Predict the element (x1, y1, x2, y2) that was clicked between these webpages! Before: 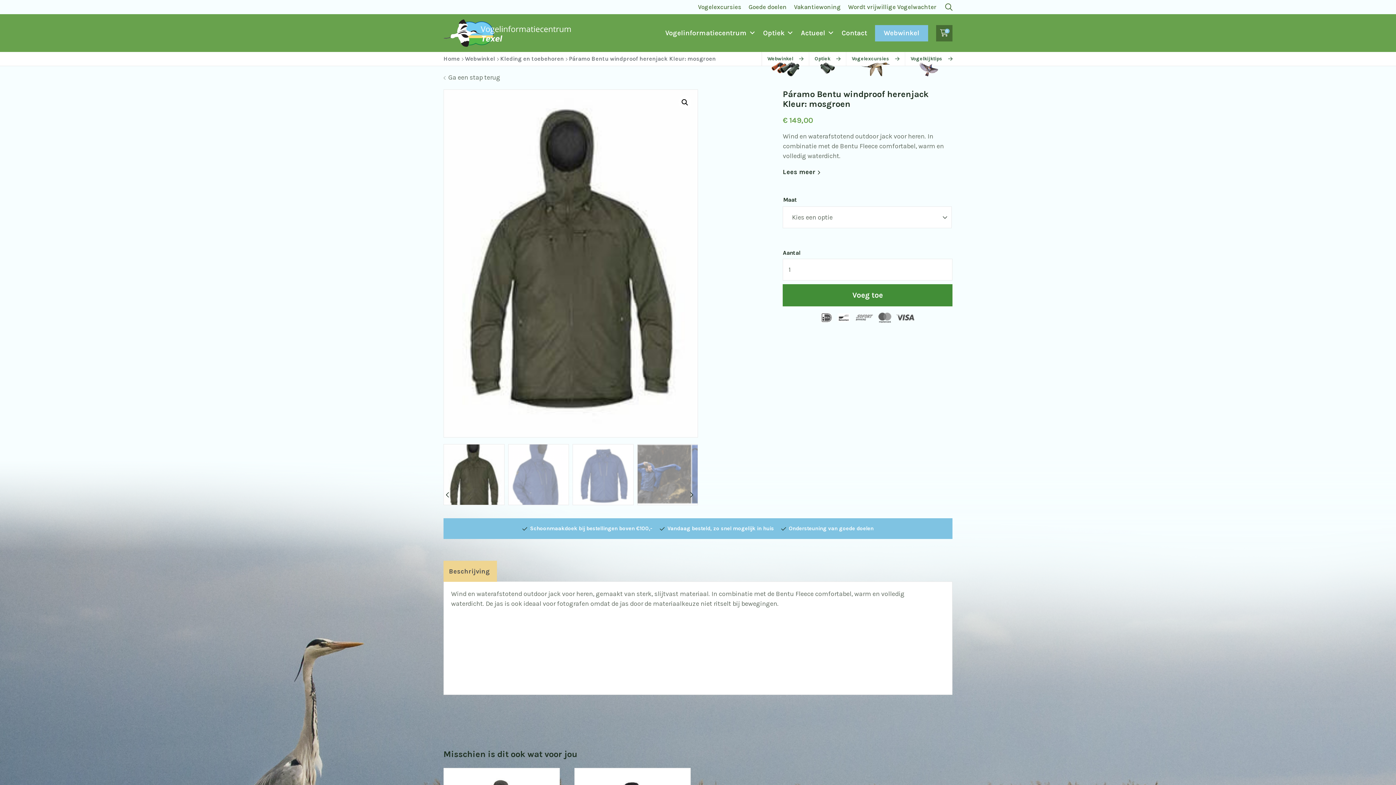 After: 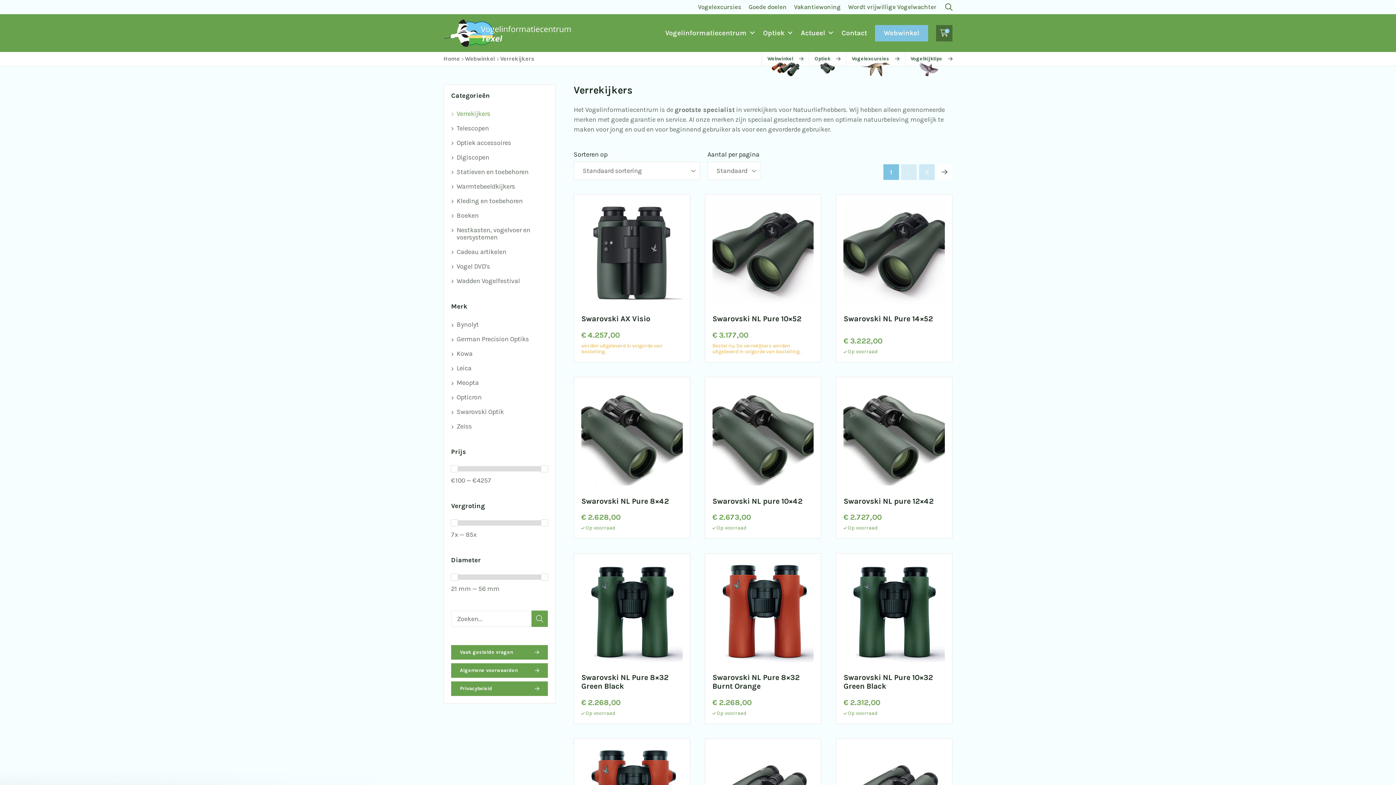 Action: bbox: (809, 52, 846, 65) label: Optiek